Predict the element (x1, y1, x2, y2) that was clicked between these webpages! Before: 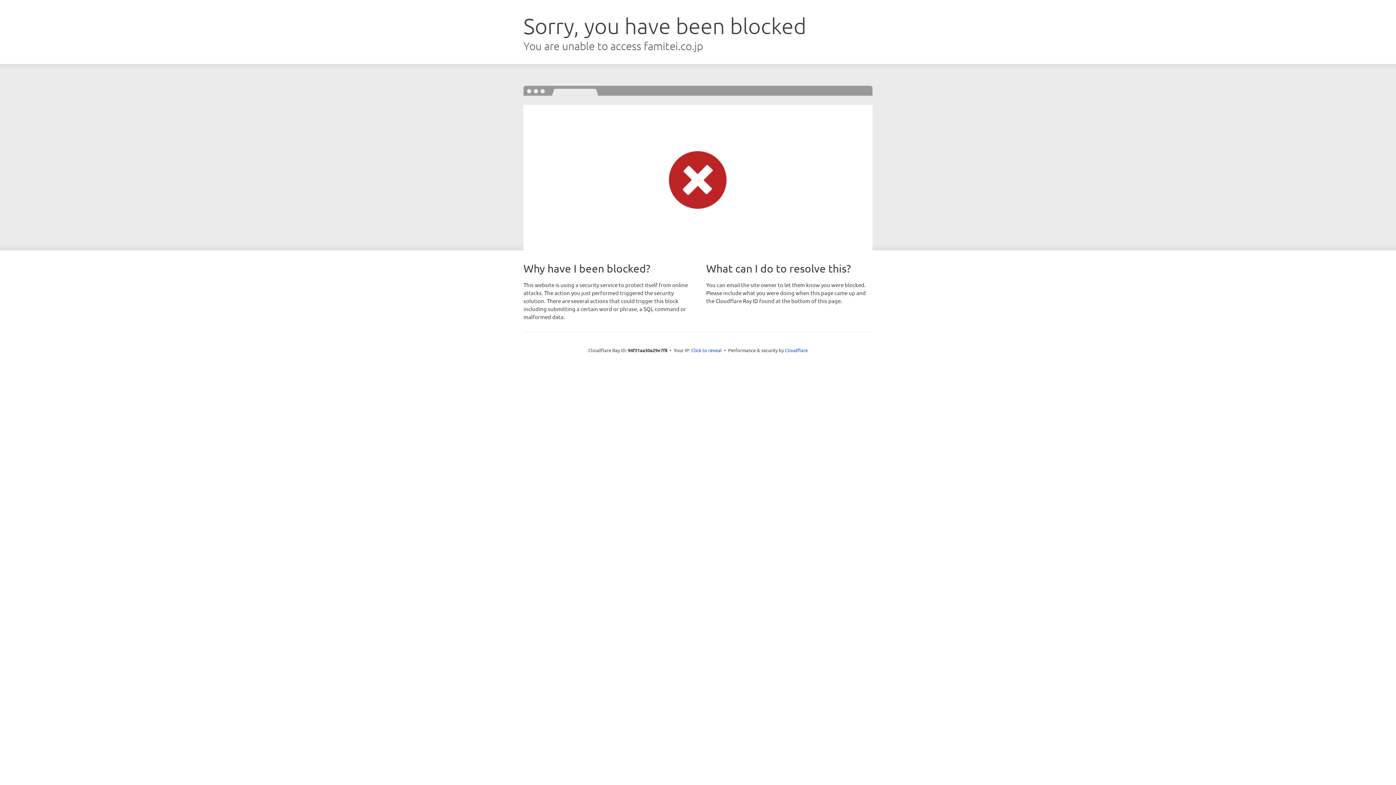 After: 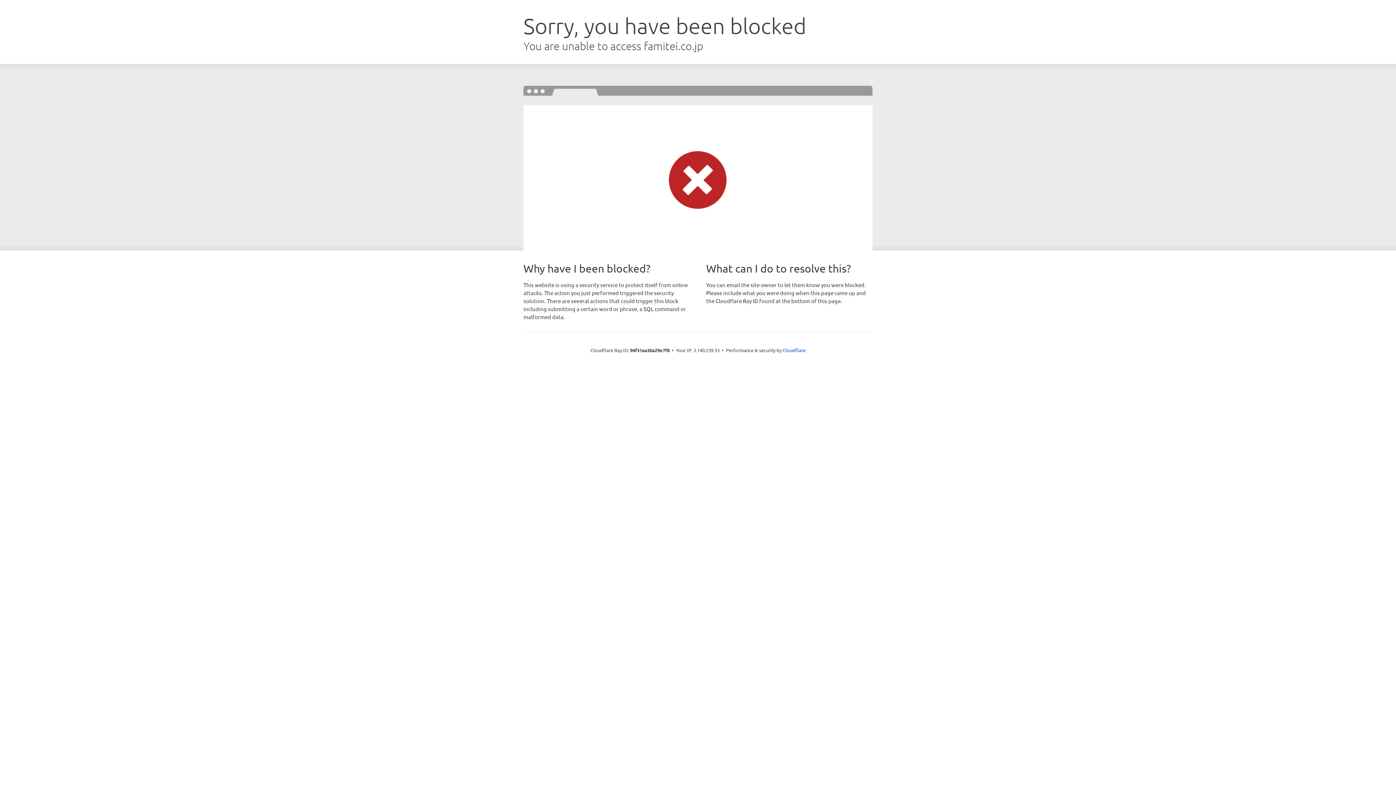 Action: bbox: (691, 346, 722, 353) label: Click to reveal